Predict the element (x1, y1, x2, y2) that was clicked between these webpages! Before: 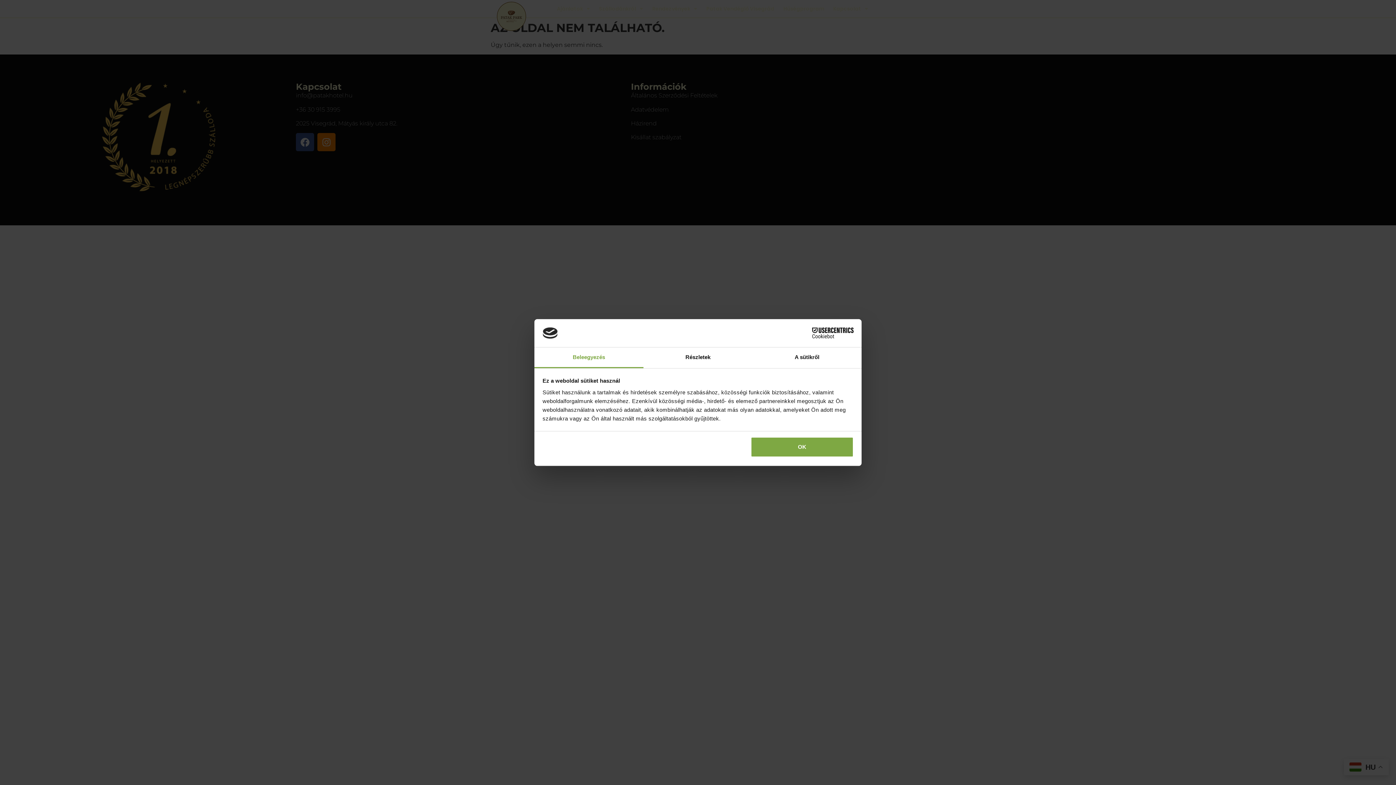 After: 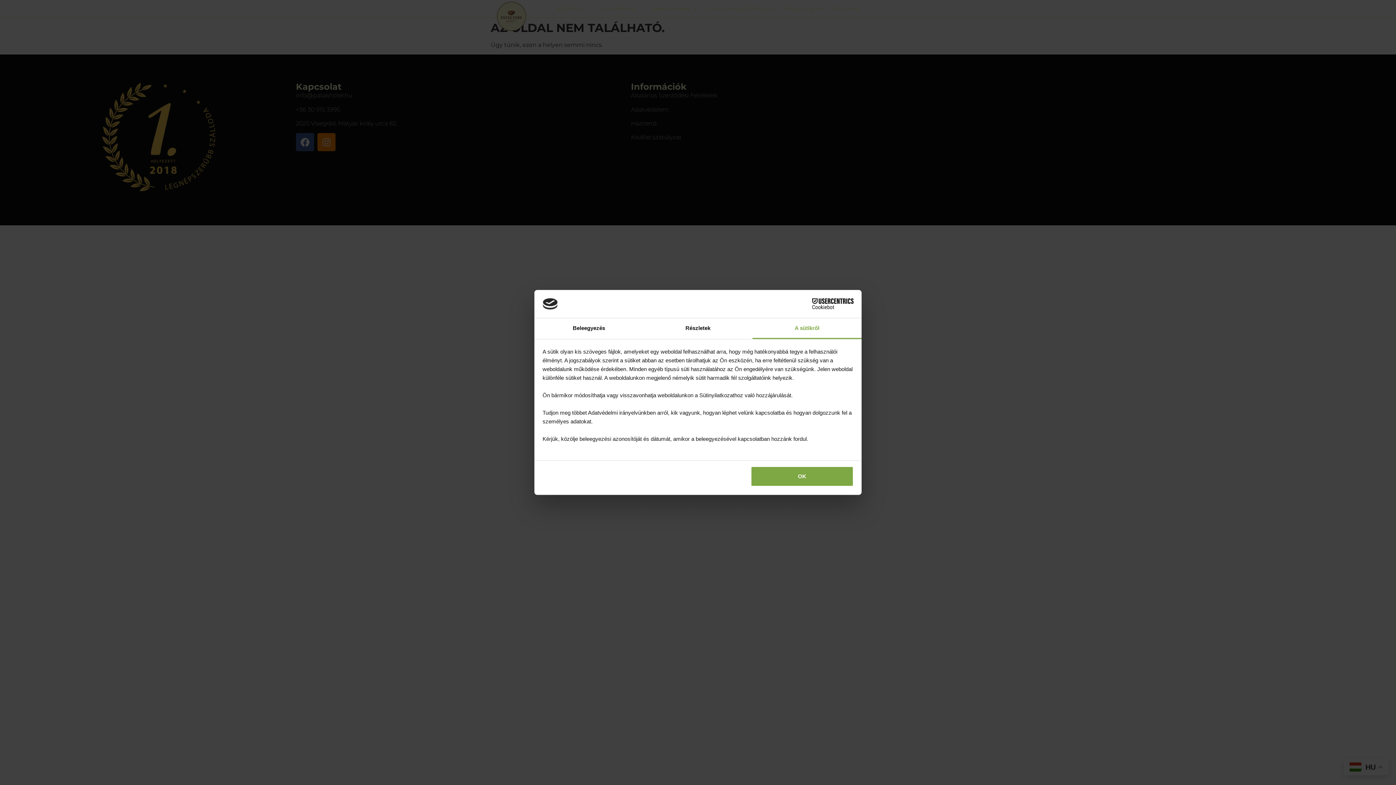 Action: bbox: (752, 347, 861, 368) label: A sütikről